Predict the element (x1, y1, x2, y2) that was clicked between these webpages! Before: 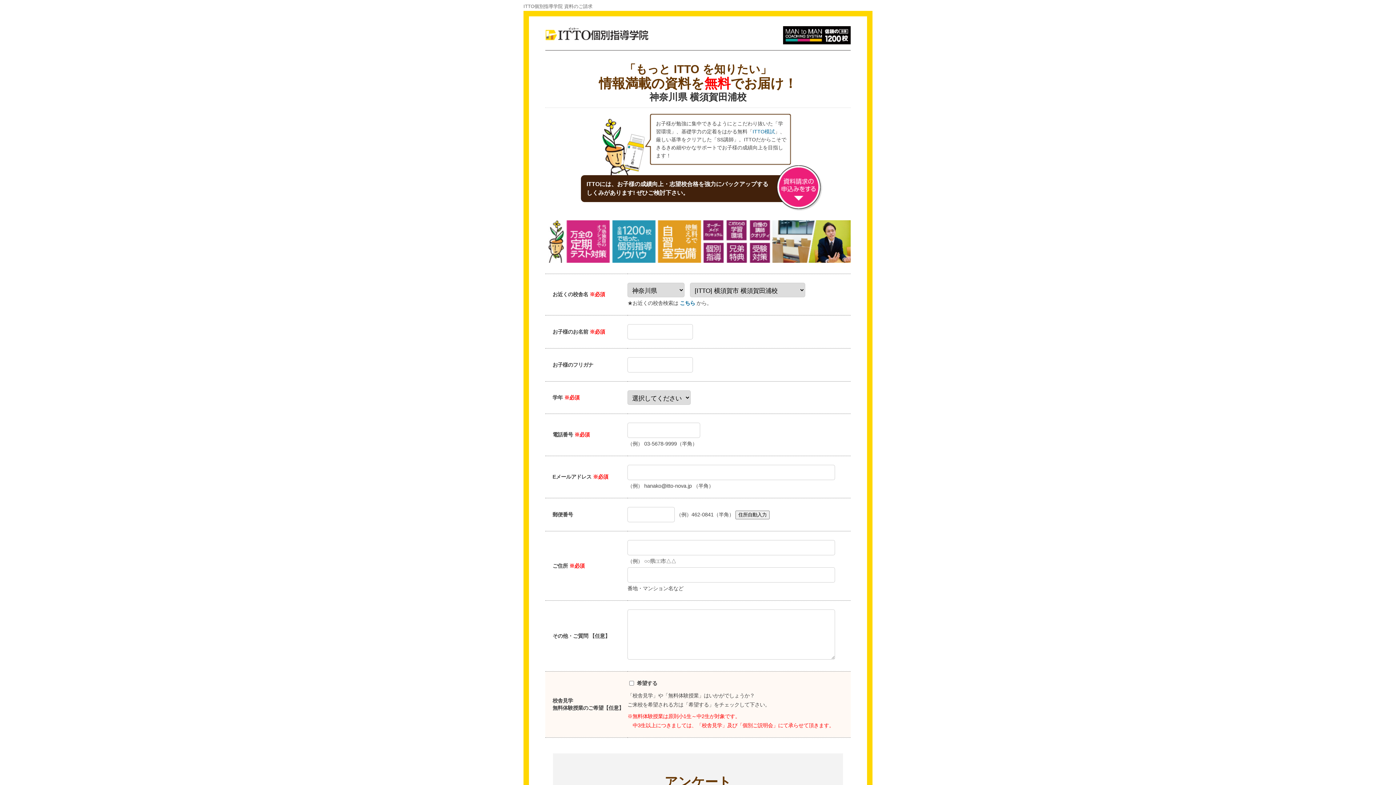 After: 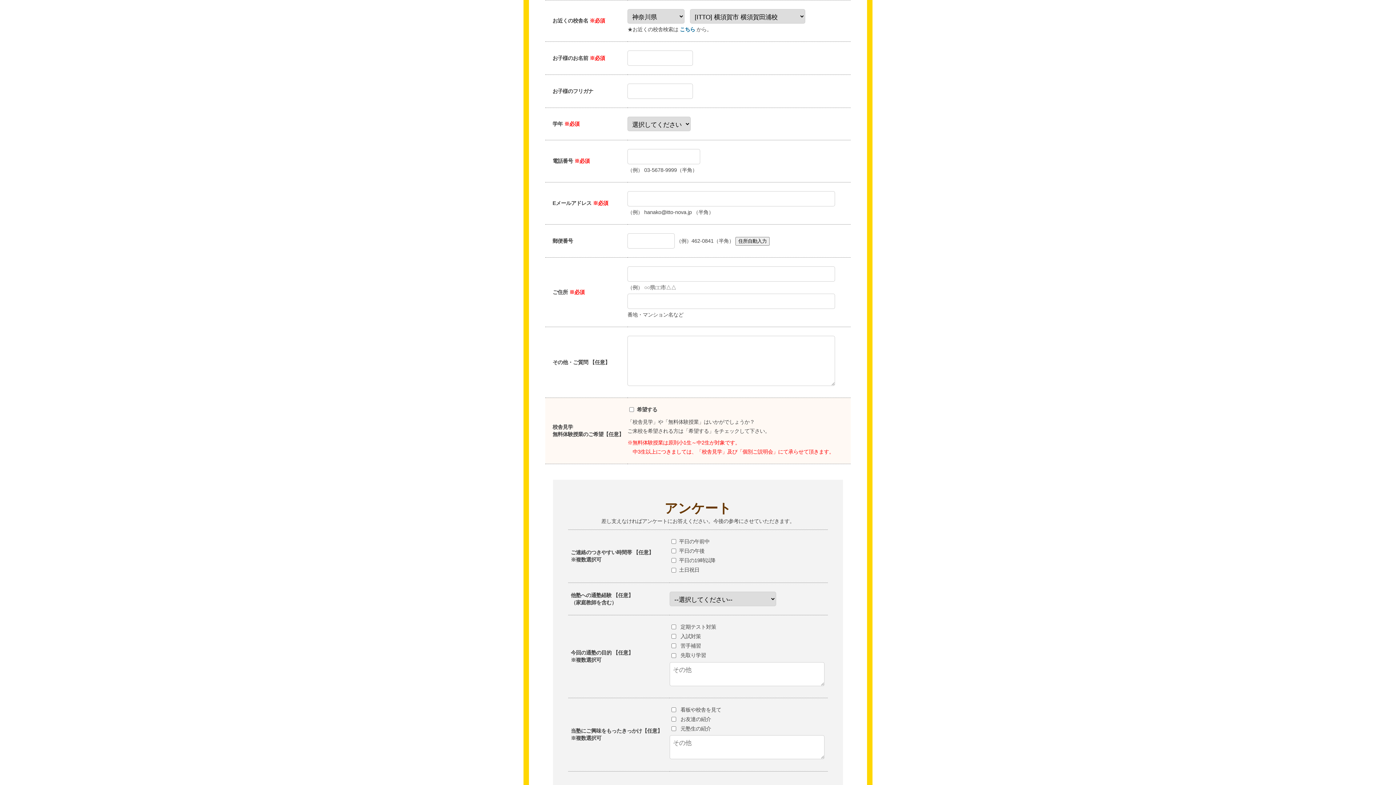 Action: bbox: (775, 184, 822, 190)